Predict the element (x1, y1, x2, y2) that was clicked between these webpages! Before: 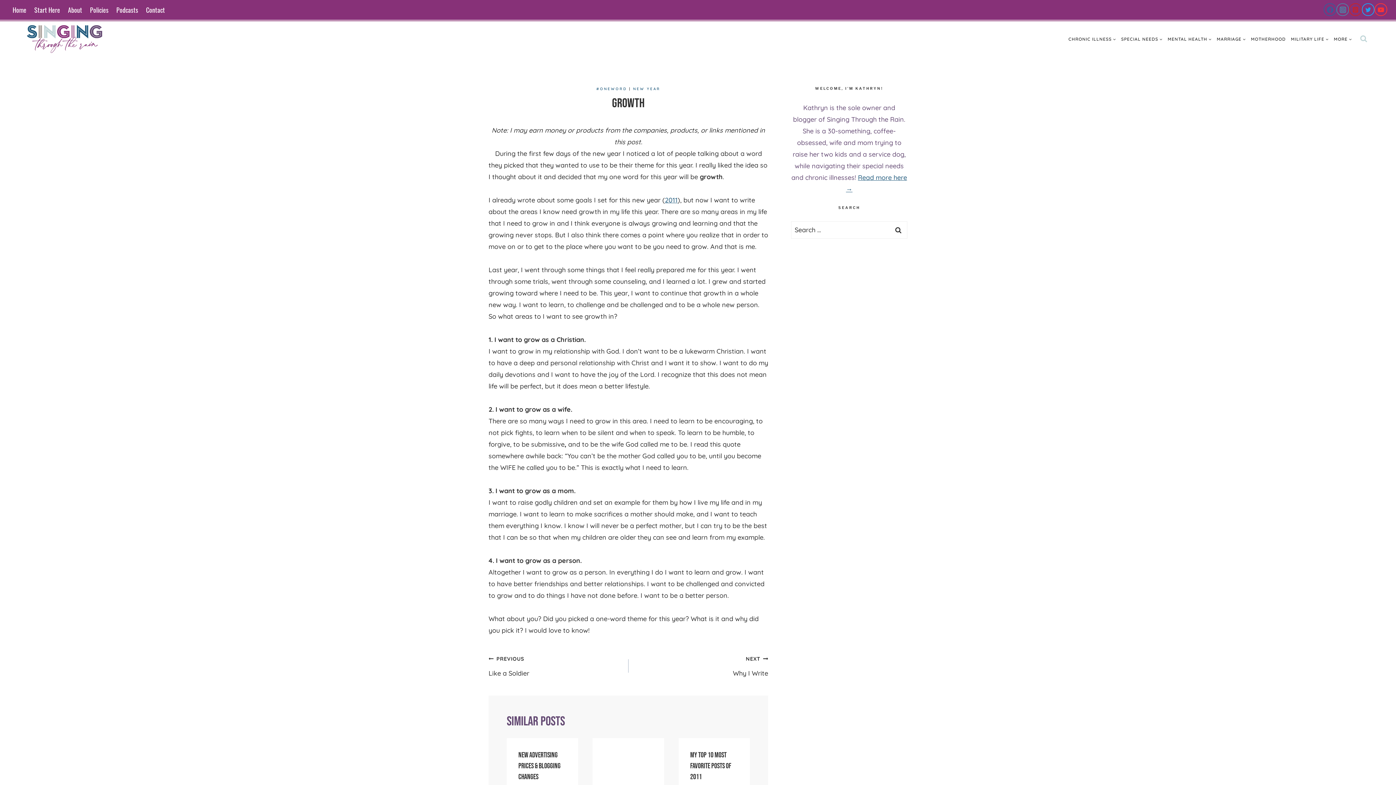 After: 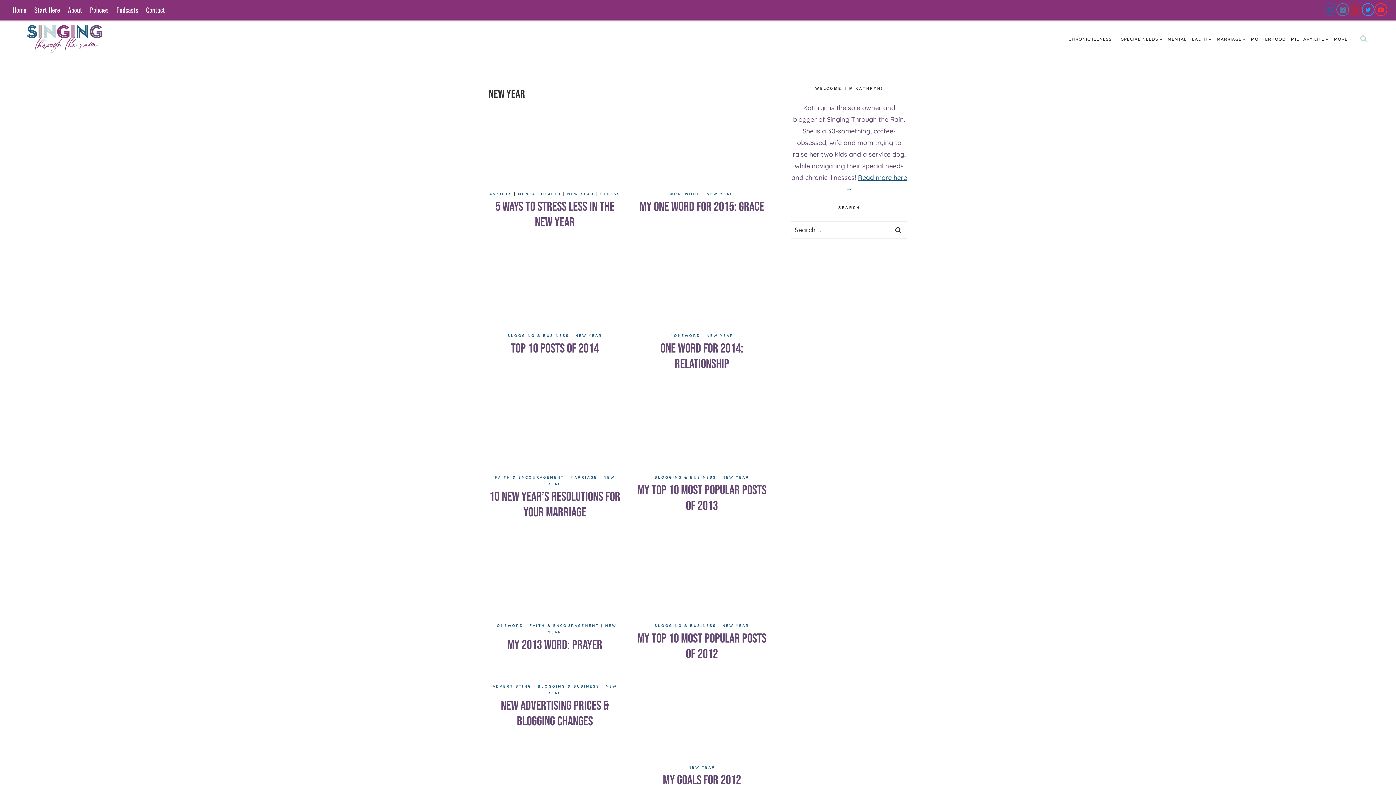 Action: bbox: (633, 86, 660, 91) label: NEW YEAR